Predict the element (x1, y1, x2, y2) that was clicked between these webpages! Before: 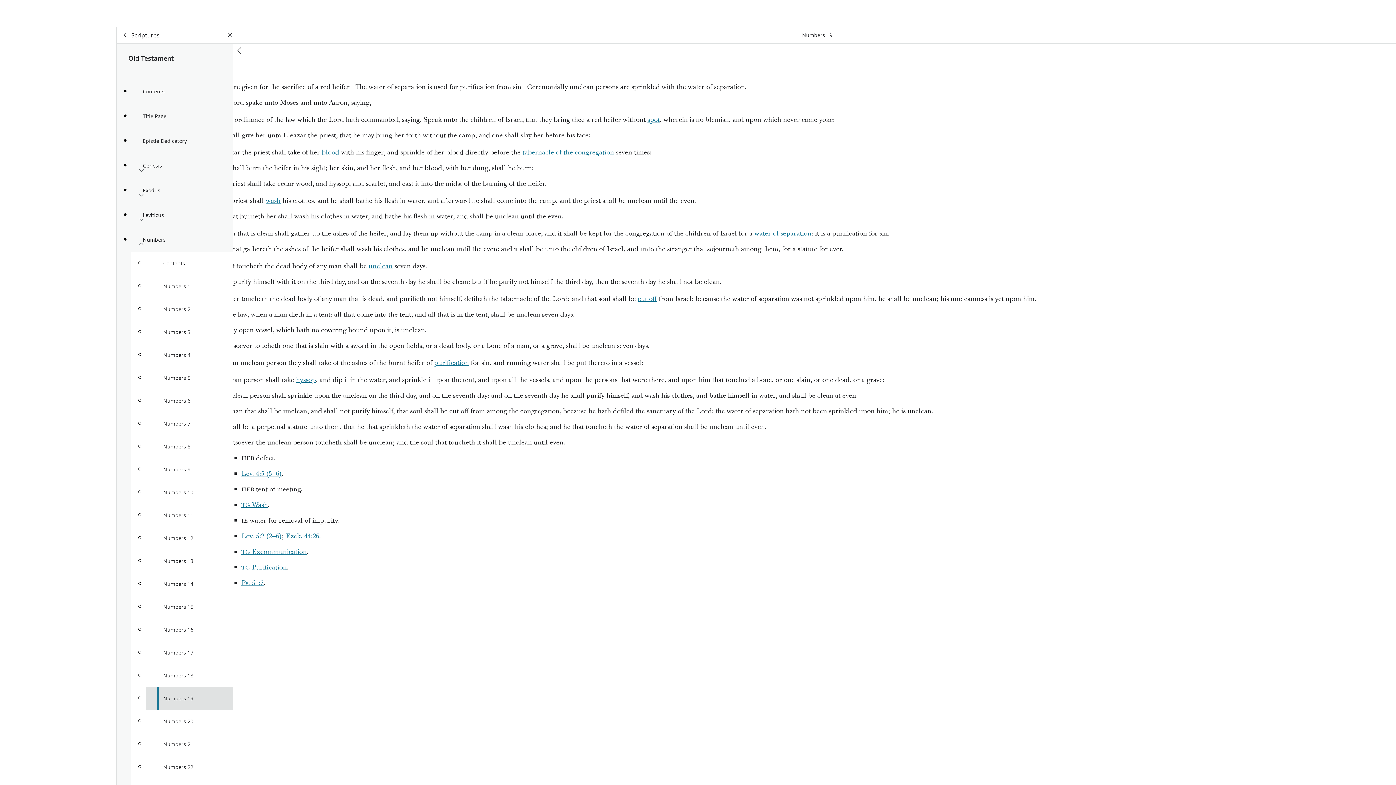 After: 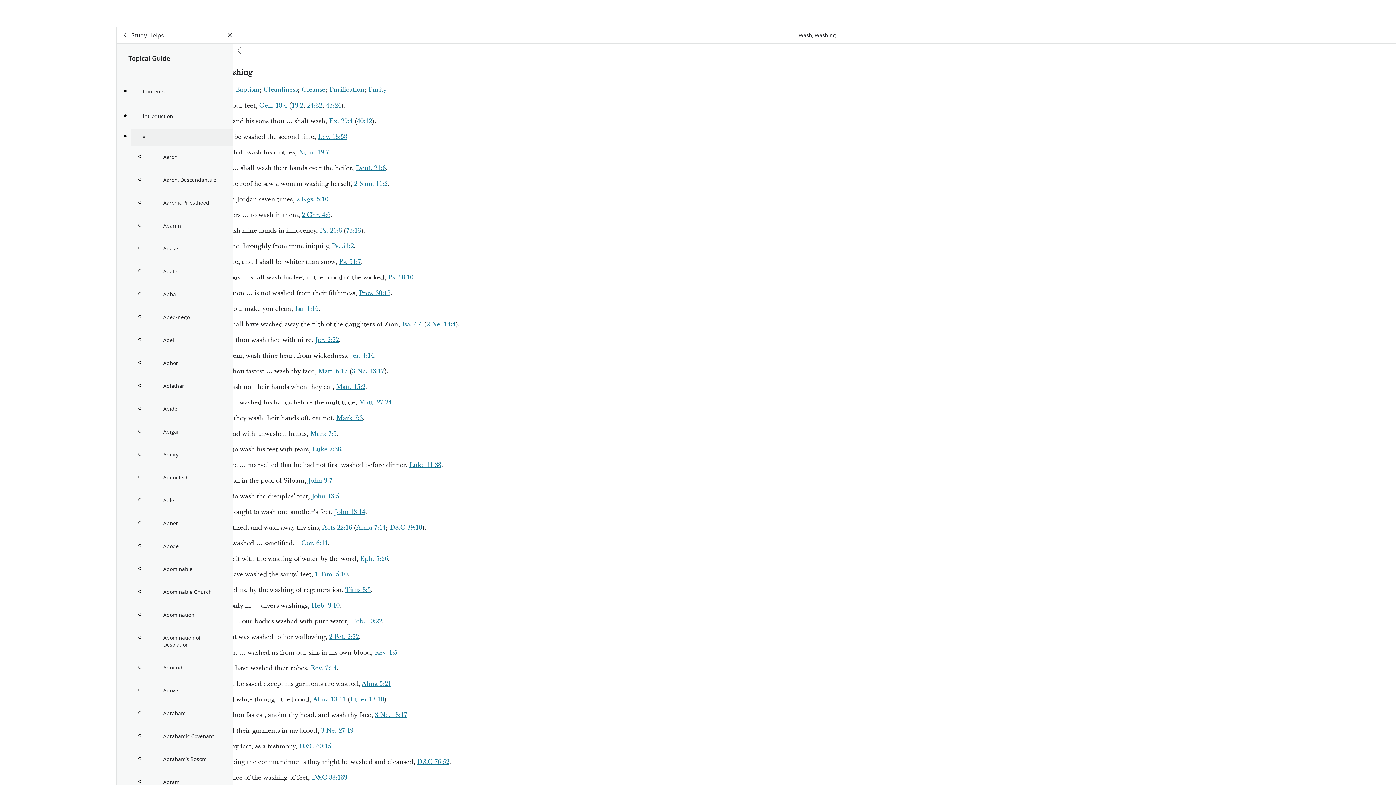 Action: bbox: (241, 500, 268, 509) label: TG Wash